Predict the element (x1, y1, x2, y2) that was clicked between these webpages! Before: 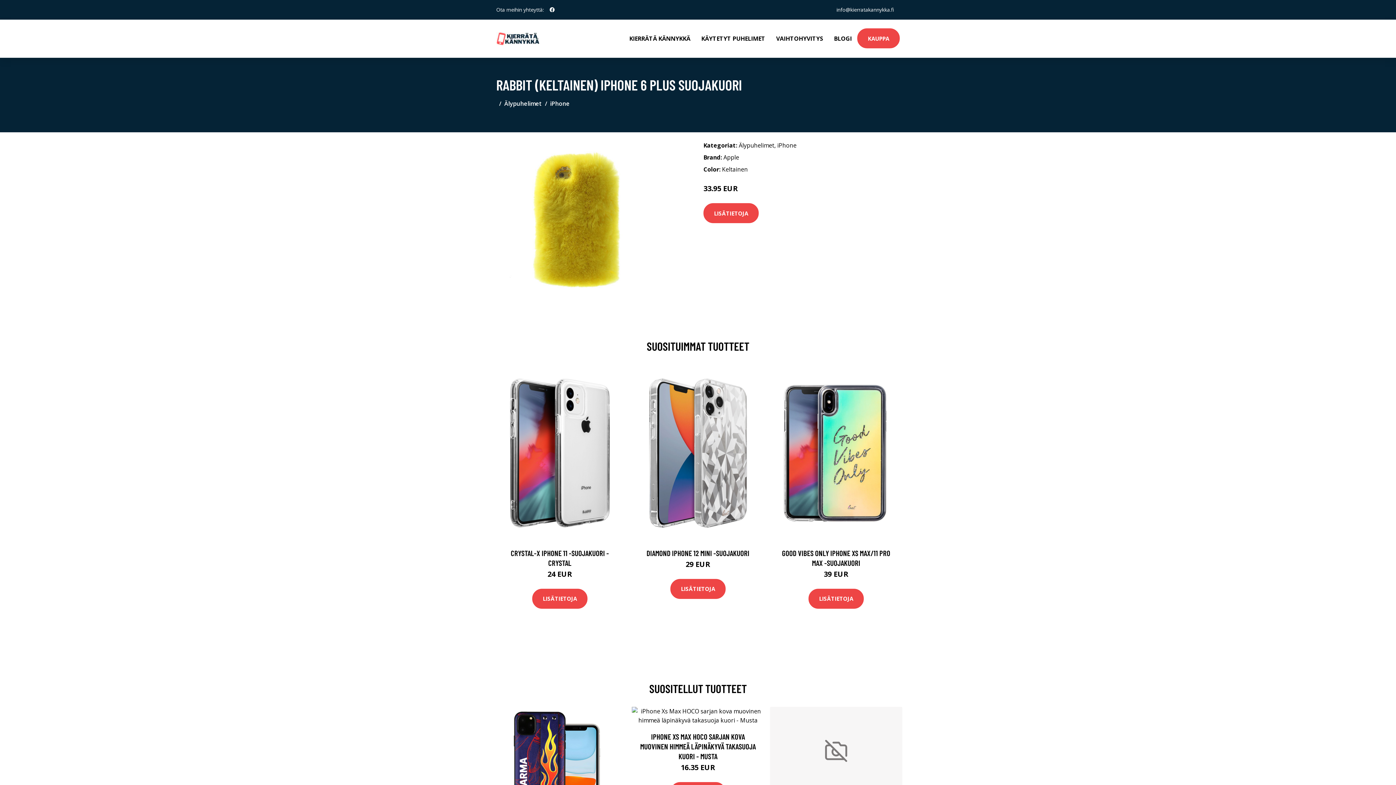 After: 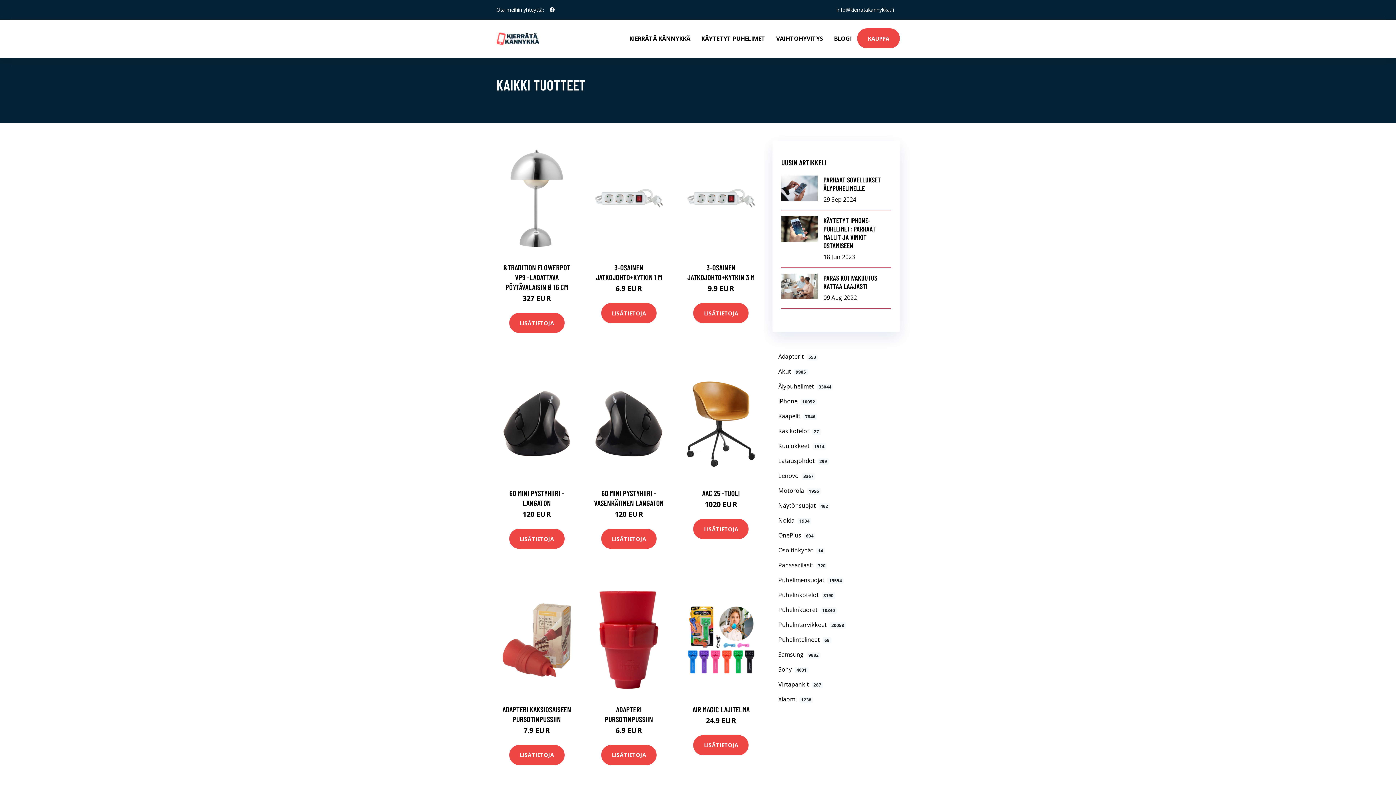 Action: label: KAUPPA bbox: (857, 28, 900, 48)